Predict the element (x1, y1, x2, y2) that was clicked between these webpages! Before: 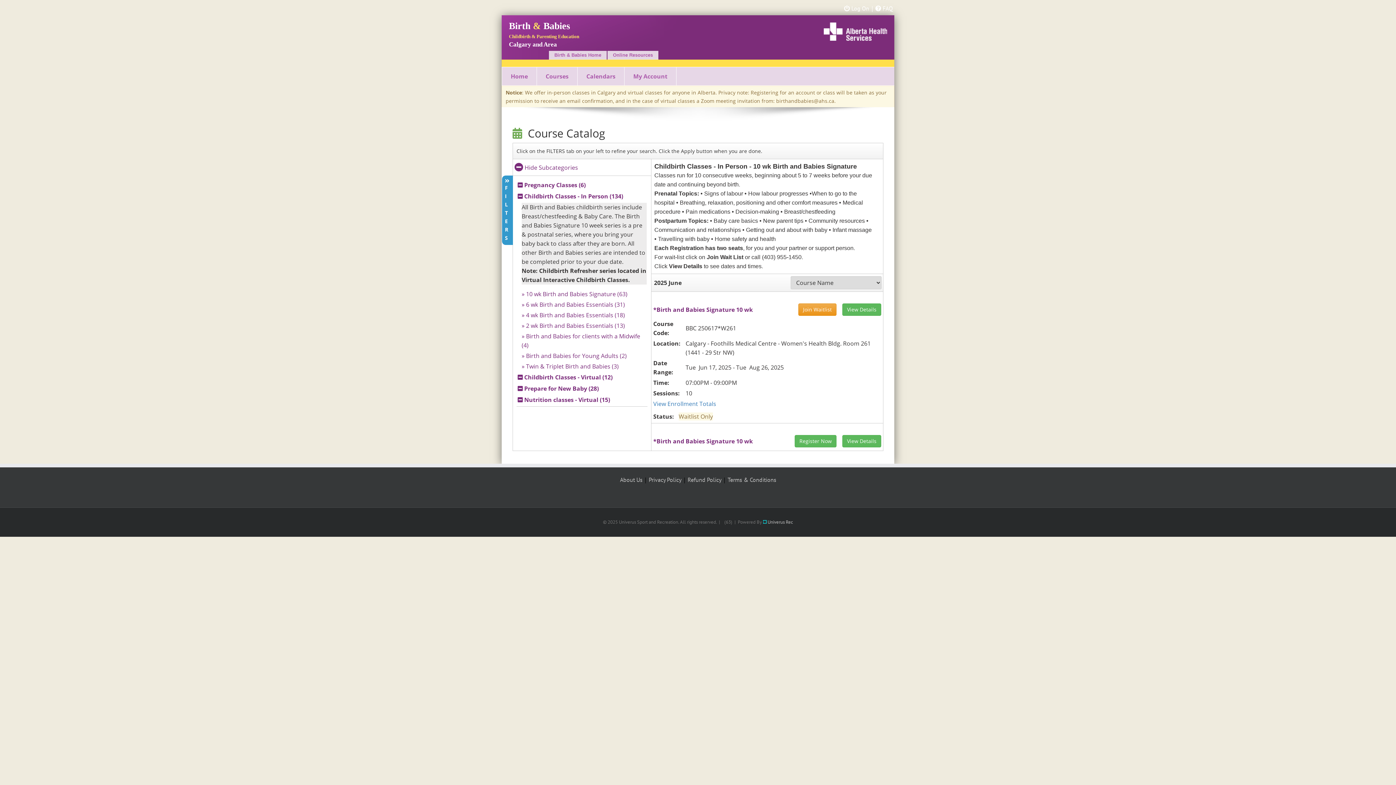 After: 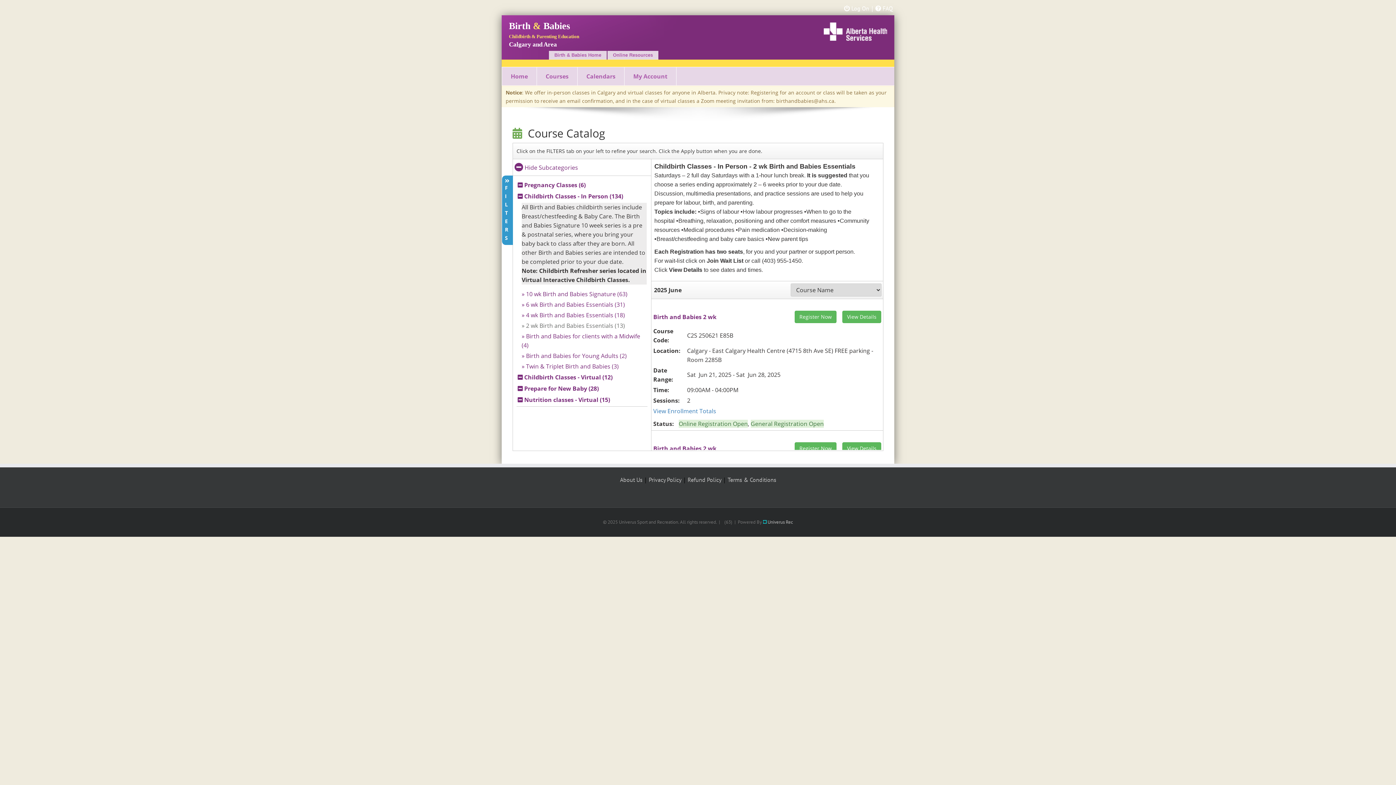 Action: bbox: (521, 321, 625, 329) label: » 2 wk Birth and Babies Essentials (13)